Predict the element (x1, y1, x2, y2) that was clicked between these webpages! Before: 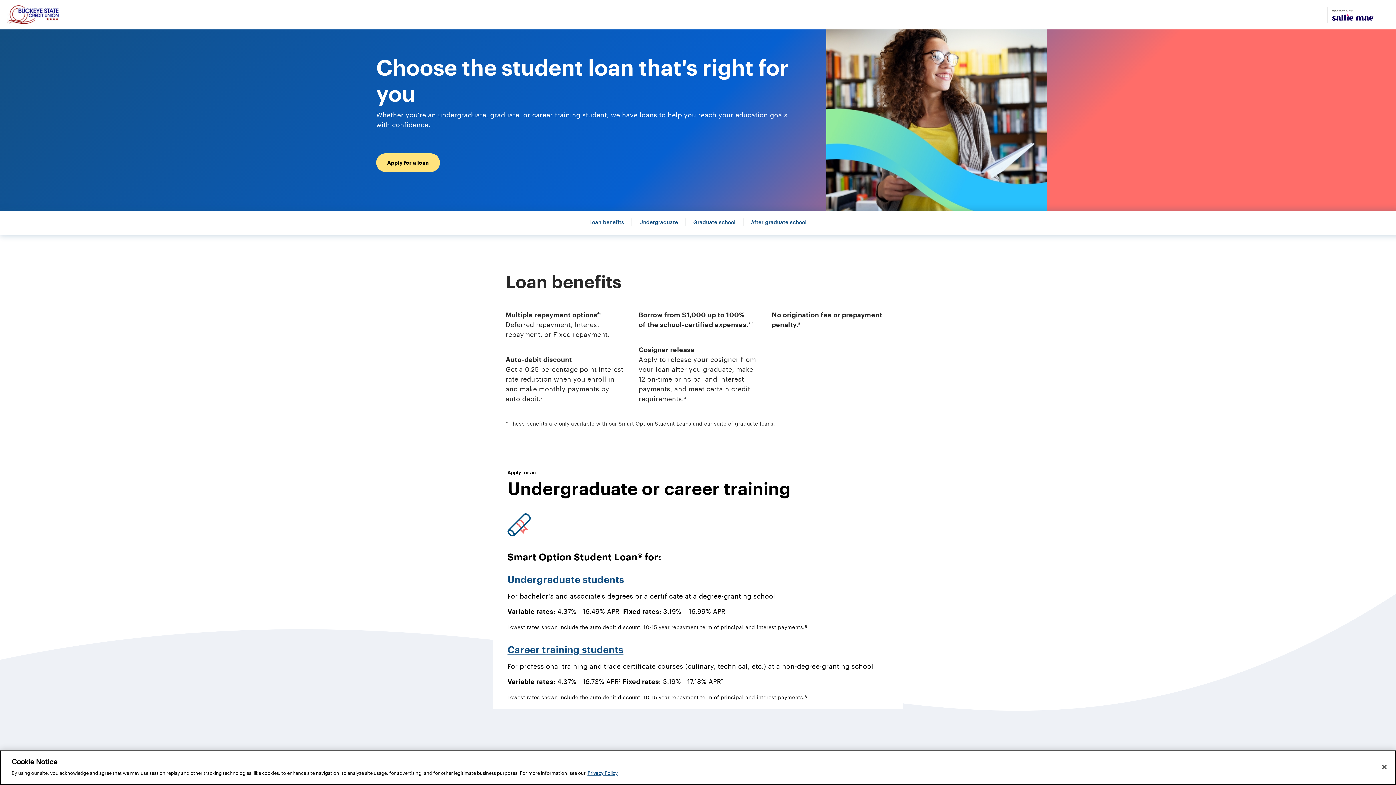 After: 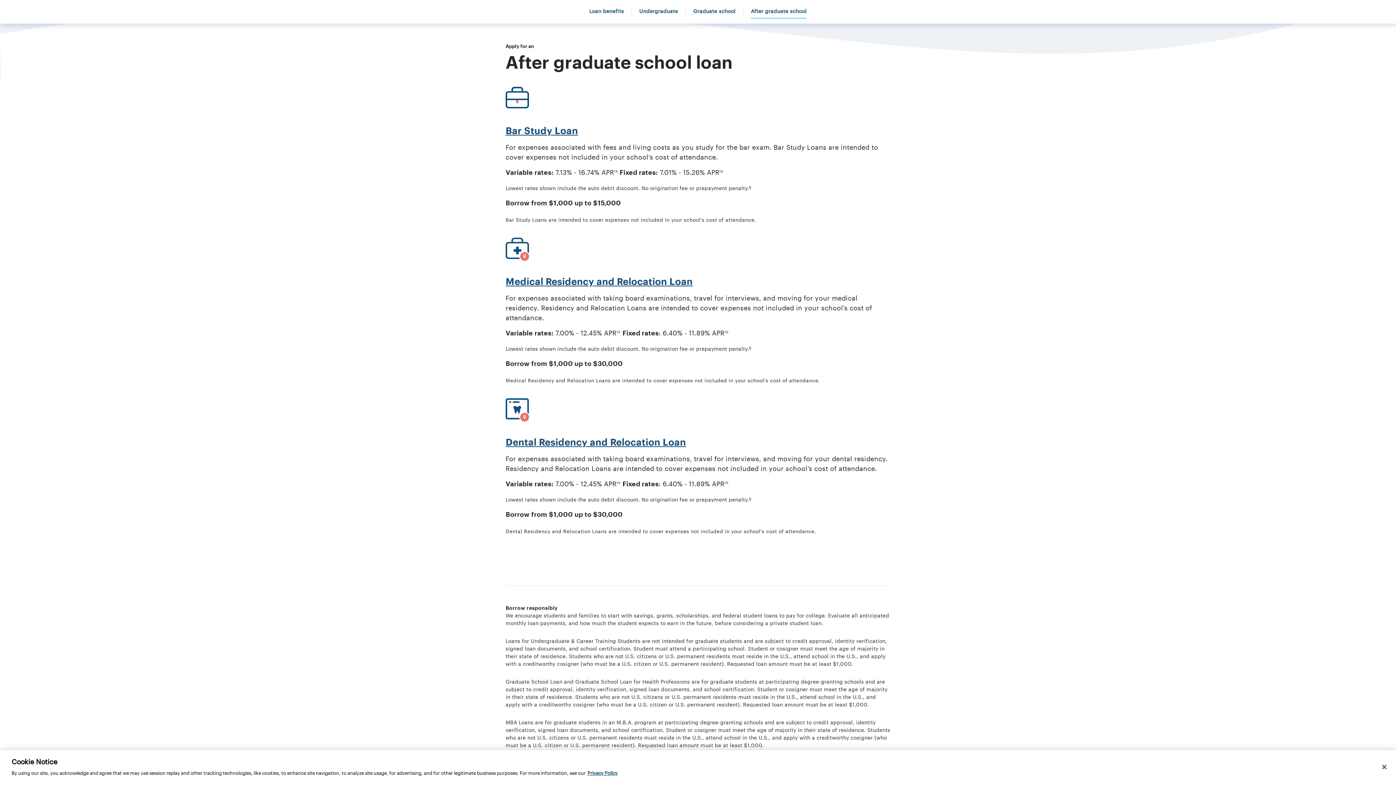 Action: label: After graduate school bbox: (751, 219, 806, 229)